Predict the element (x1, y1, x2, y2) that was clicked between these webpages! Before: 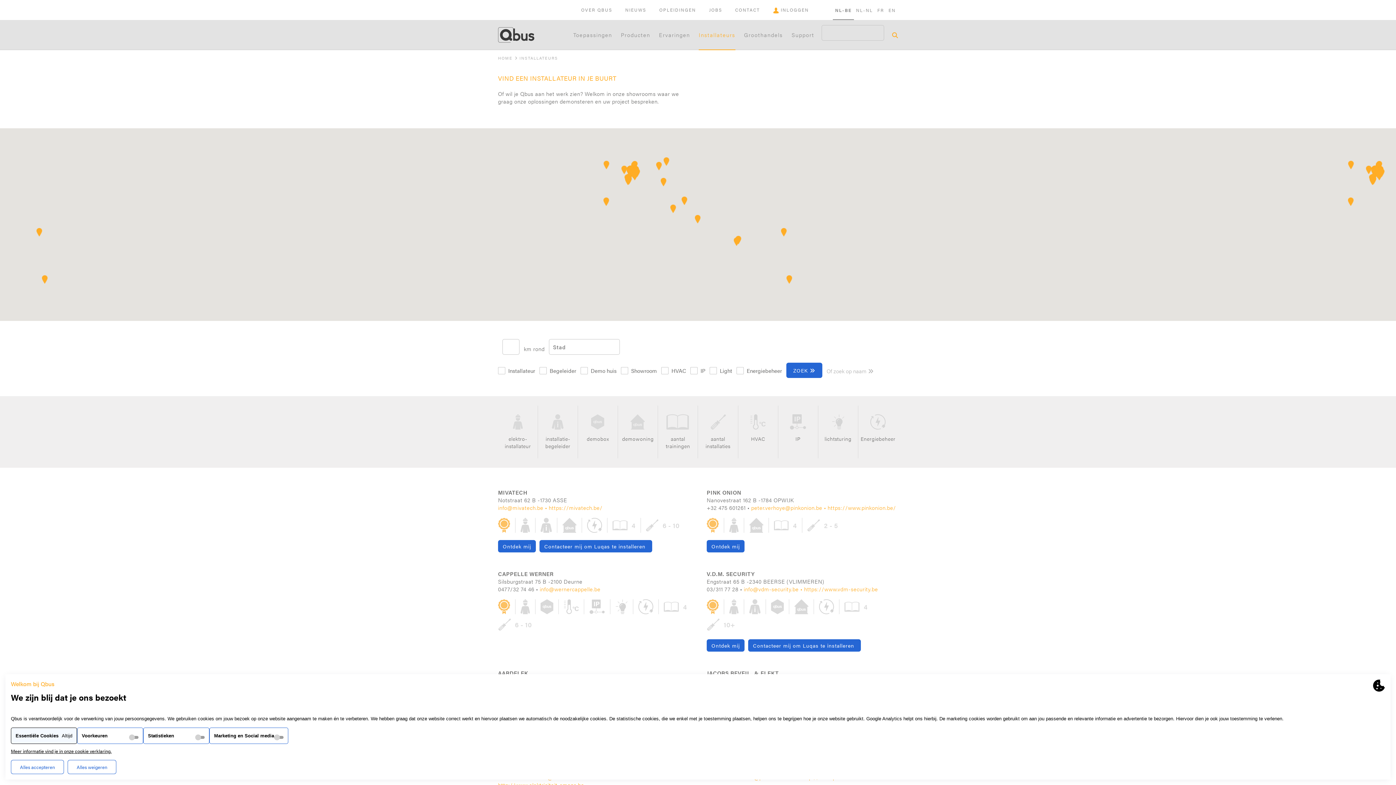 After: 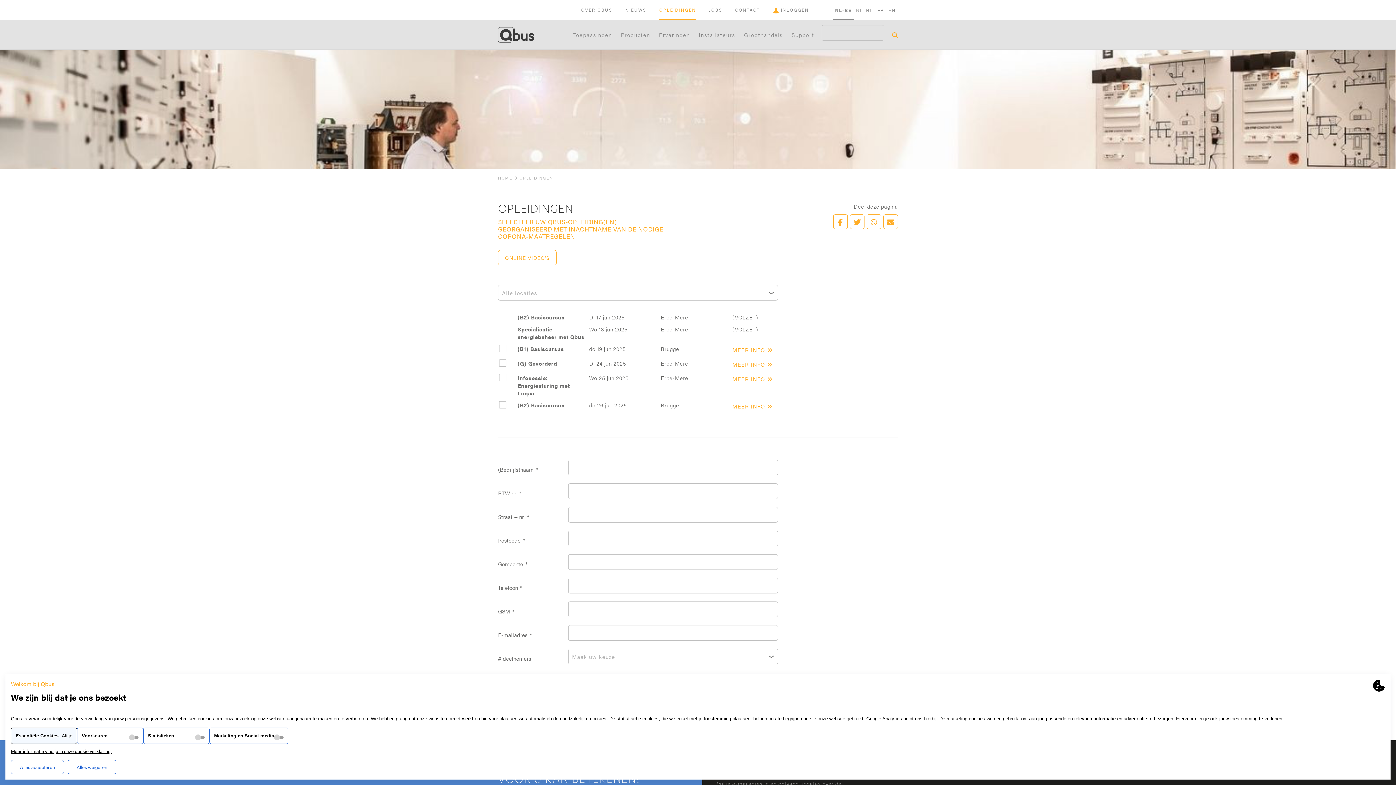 Action: bbox: (659, 0, 696, 20) label: OPLEIDINGEN